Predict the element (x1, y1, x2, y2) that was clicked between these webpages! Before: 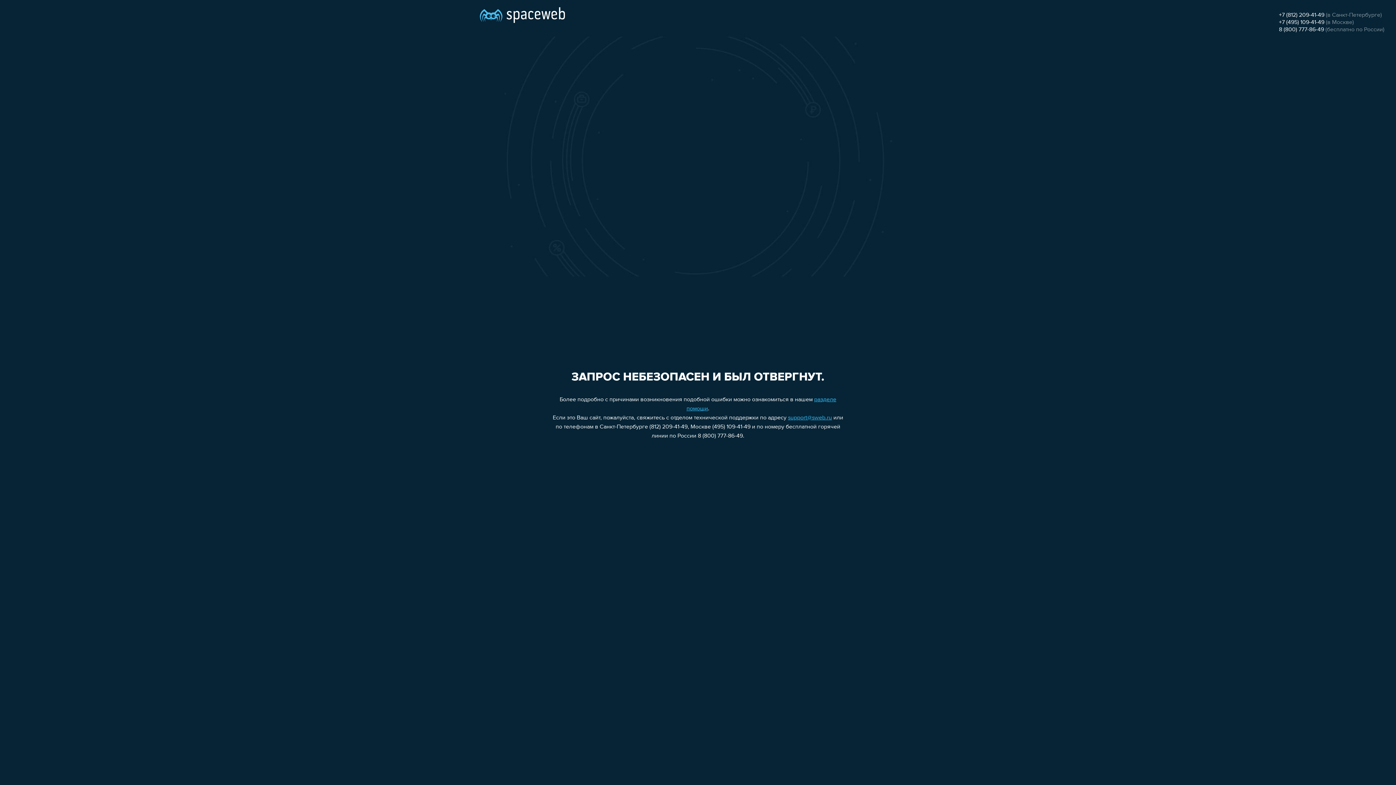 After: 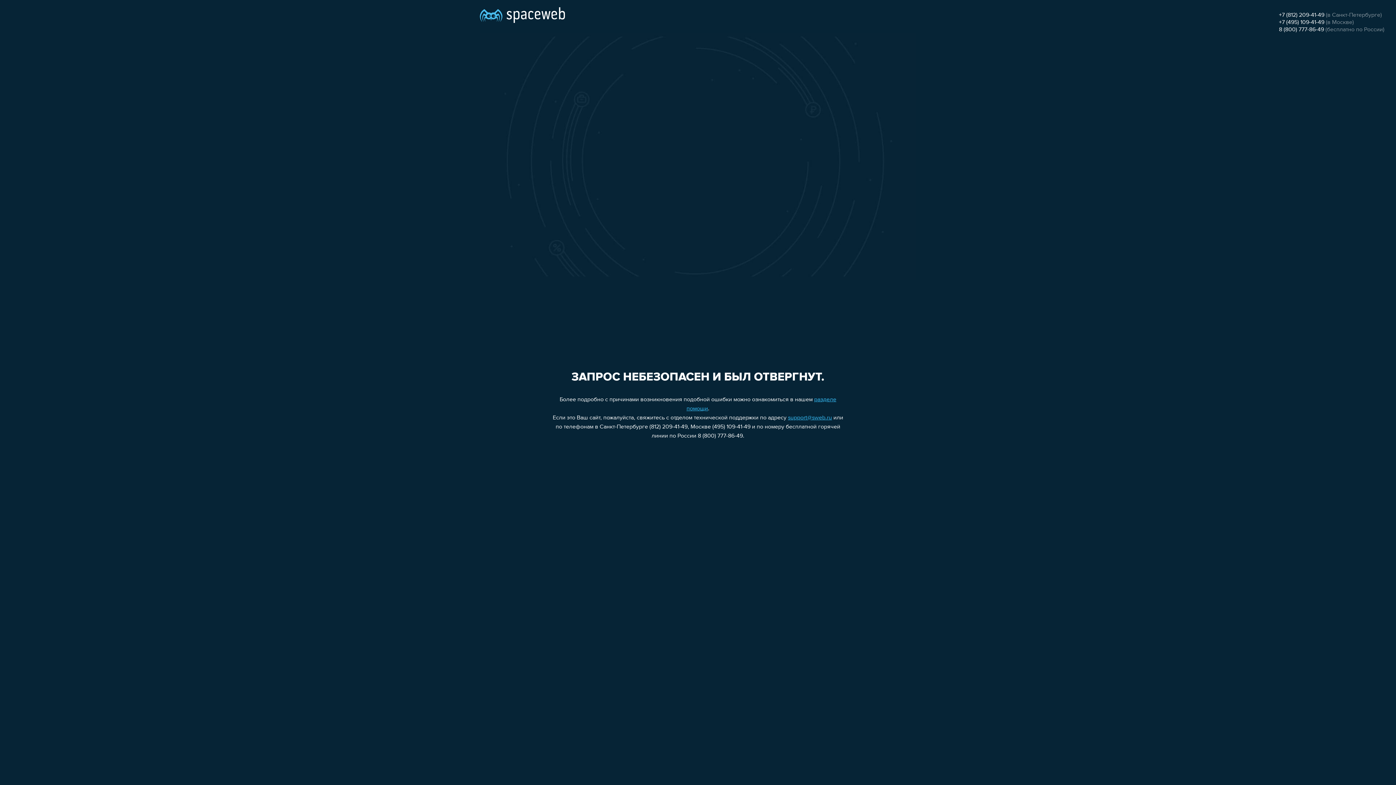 Action: bbox: (1279, 12, 1324, 18) label: +7 (812) 209-41-49